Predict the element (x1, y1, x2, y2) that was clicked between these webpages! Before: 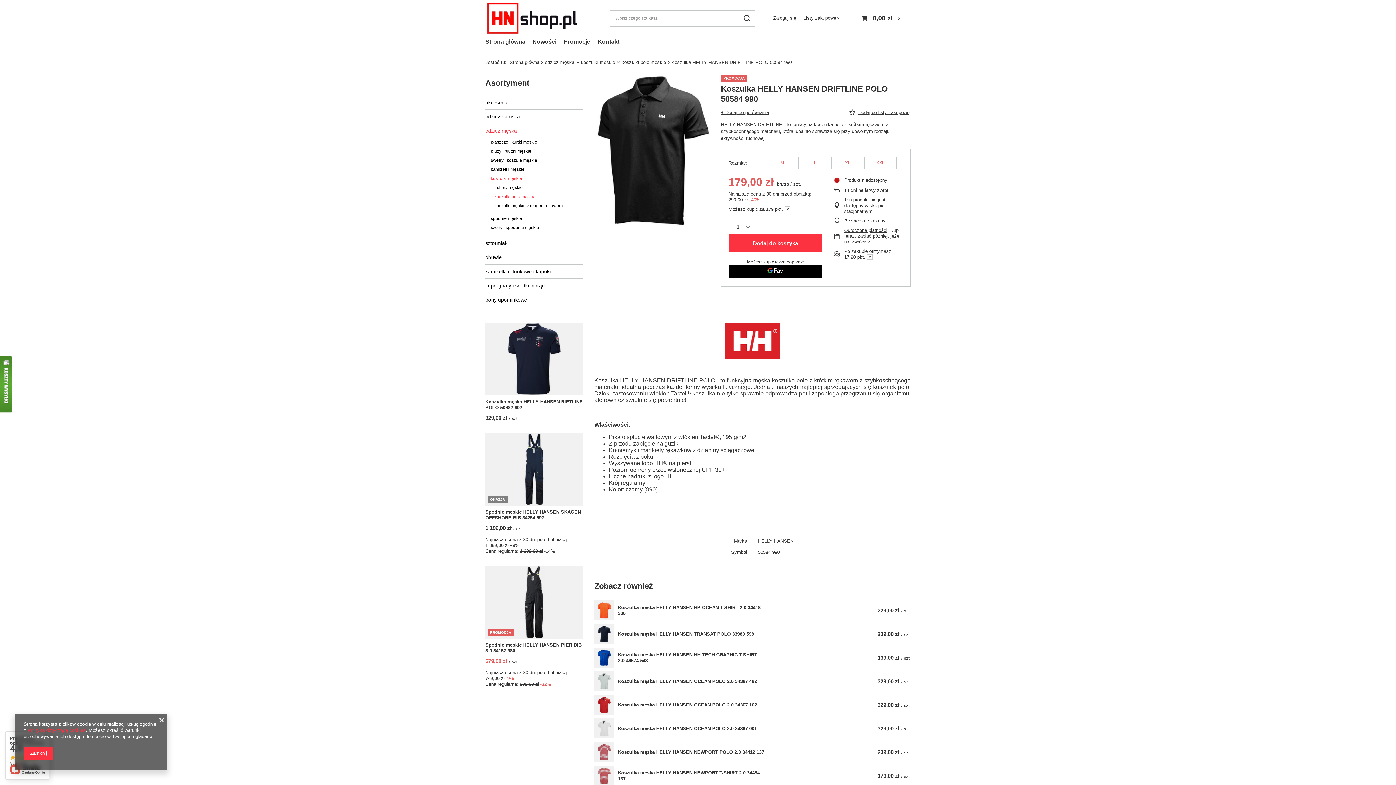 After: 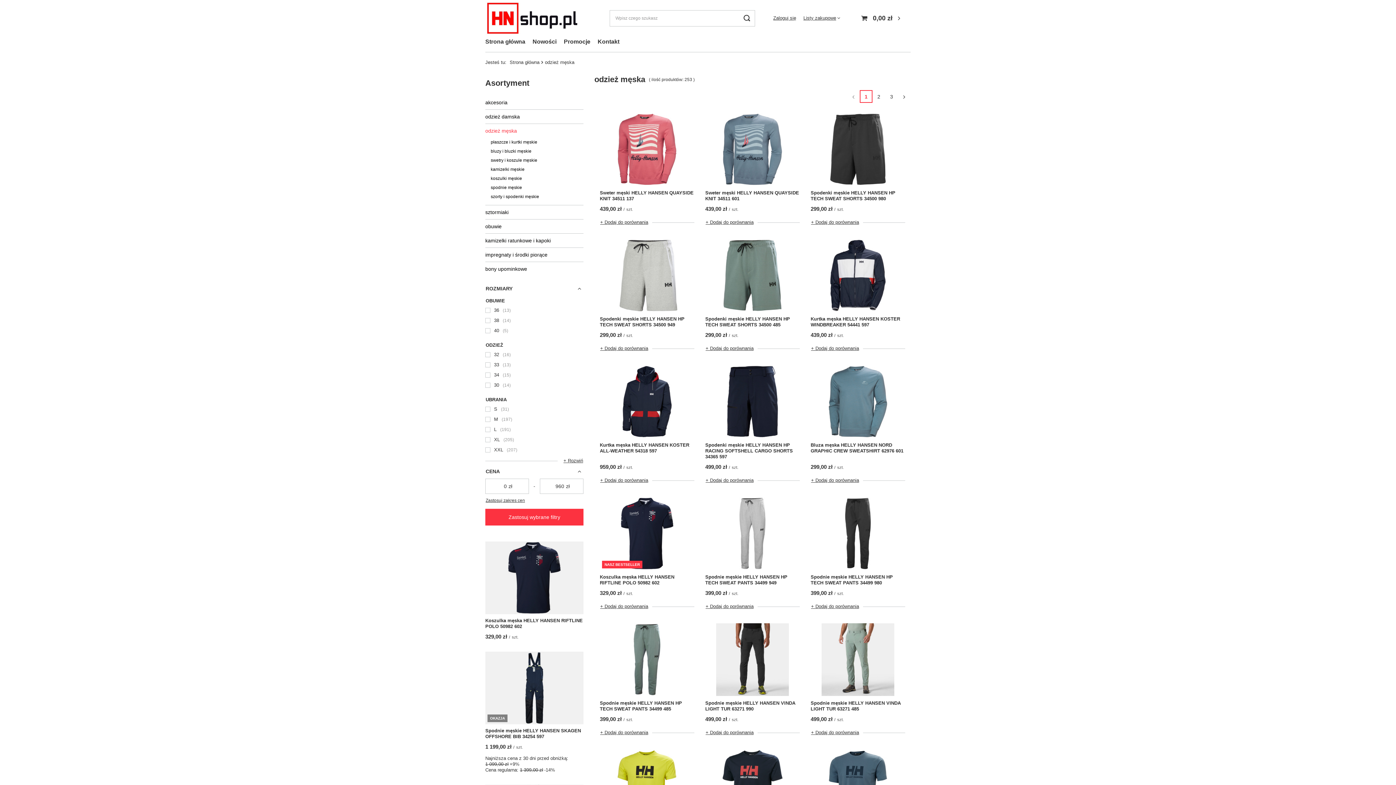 Action: bbox: (485, 124, 583, 137) label: odzież męska